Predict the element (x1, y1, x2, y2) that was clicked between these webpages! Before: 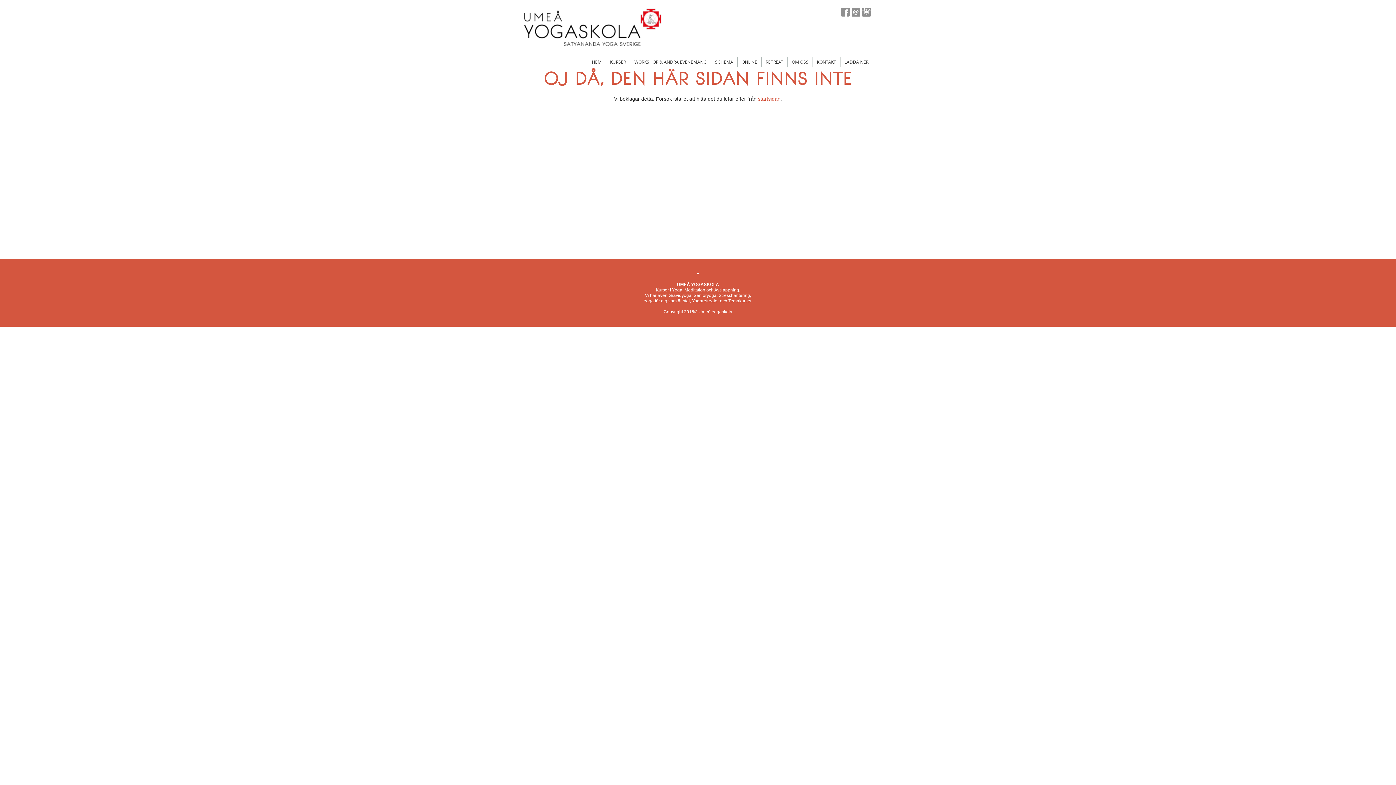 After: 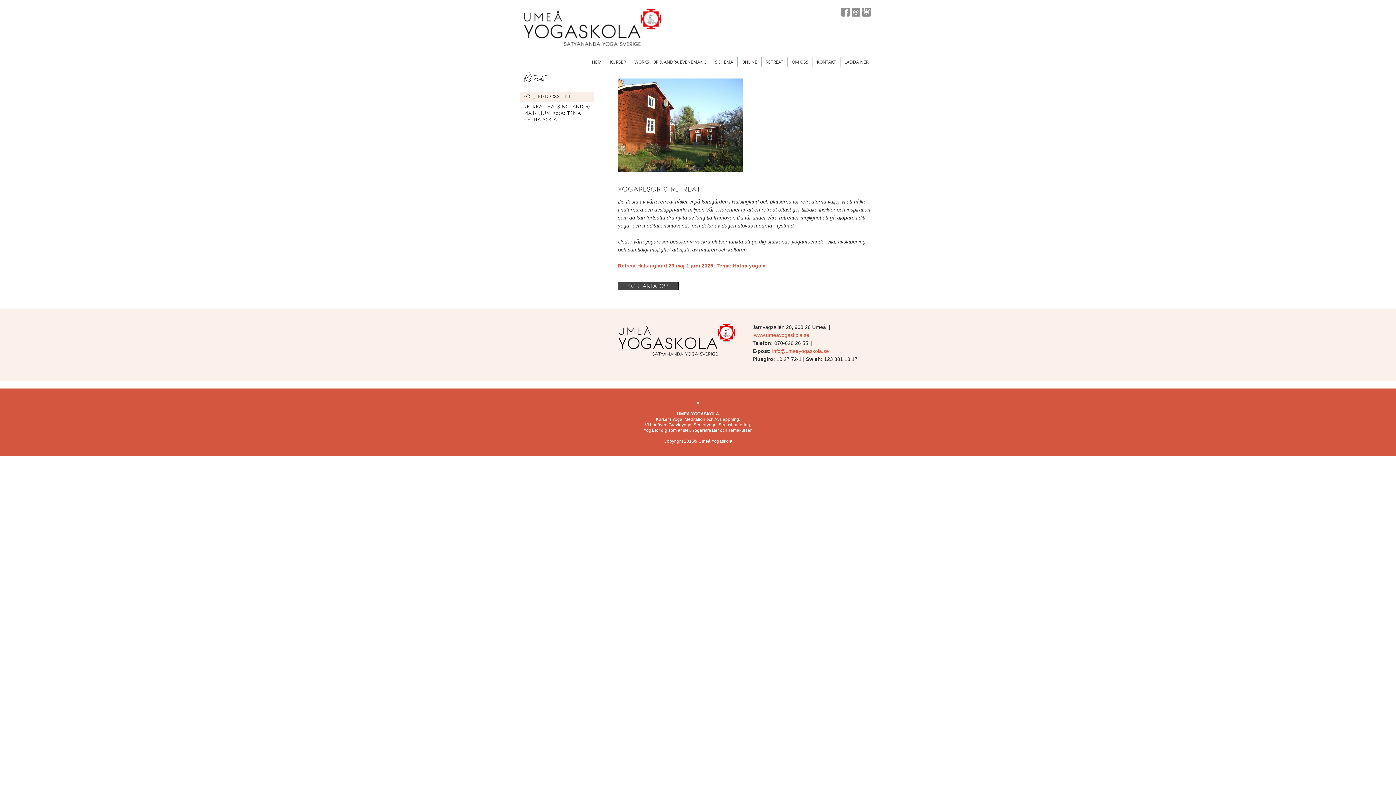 Action: bbox: (761, 56, 787, 66) label: RETREAT